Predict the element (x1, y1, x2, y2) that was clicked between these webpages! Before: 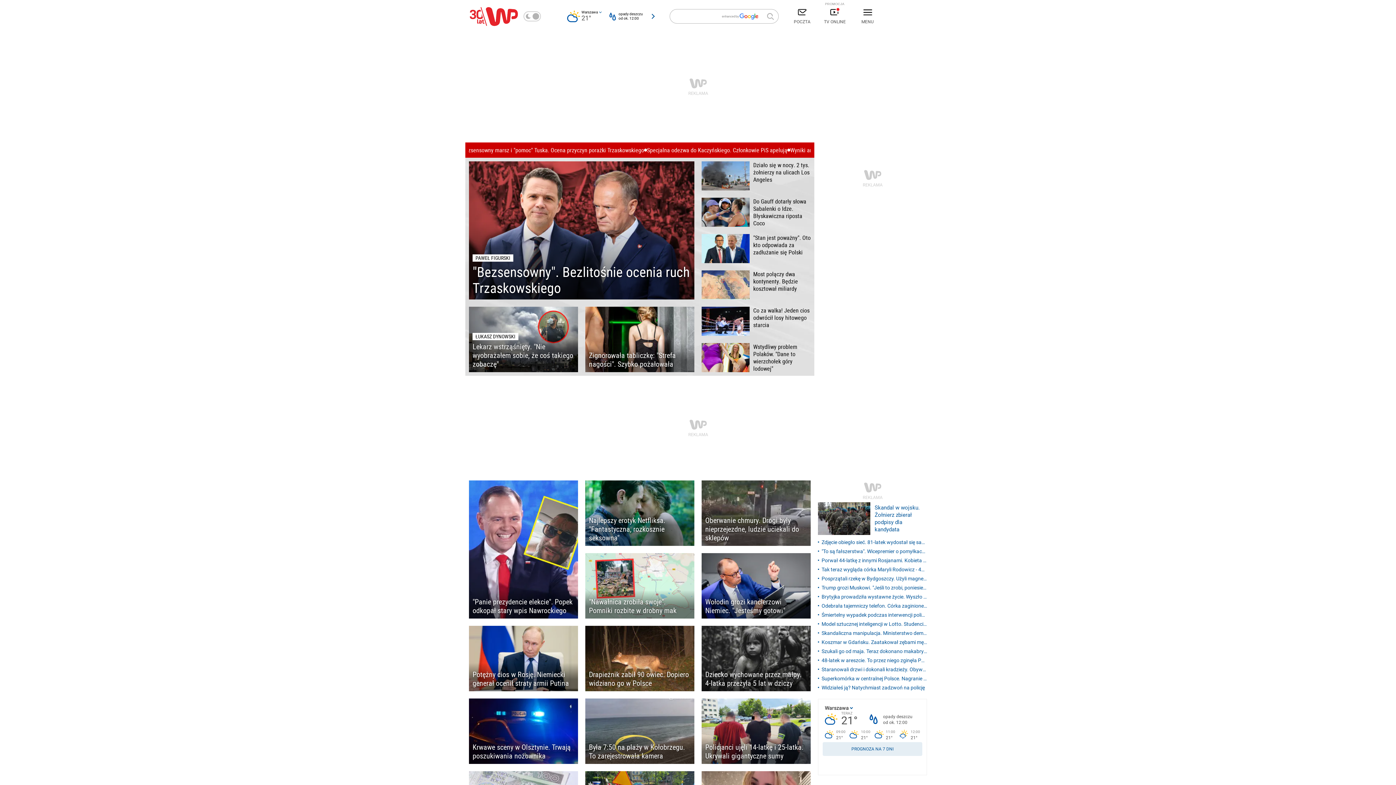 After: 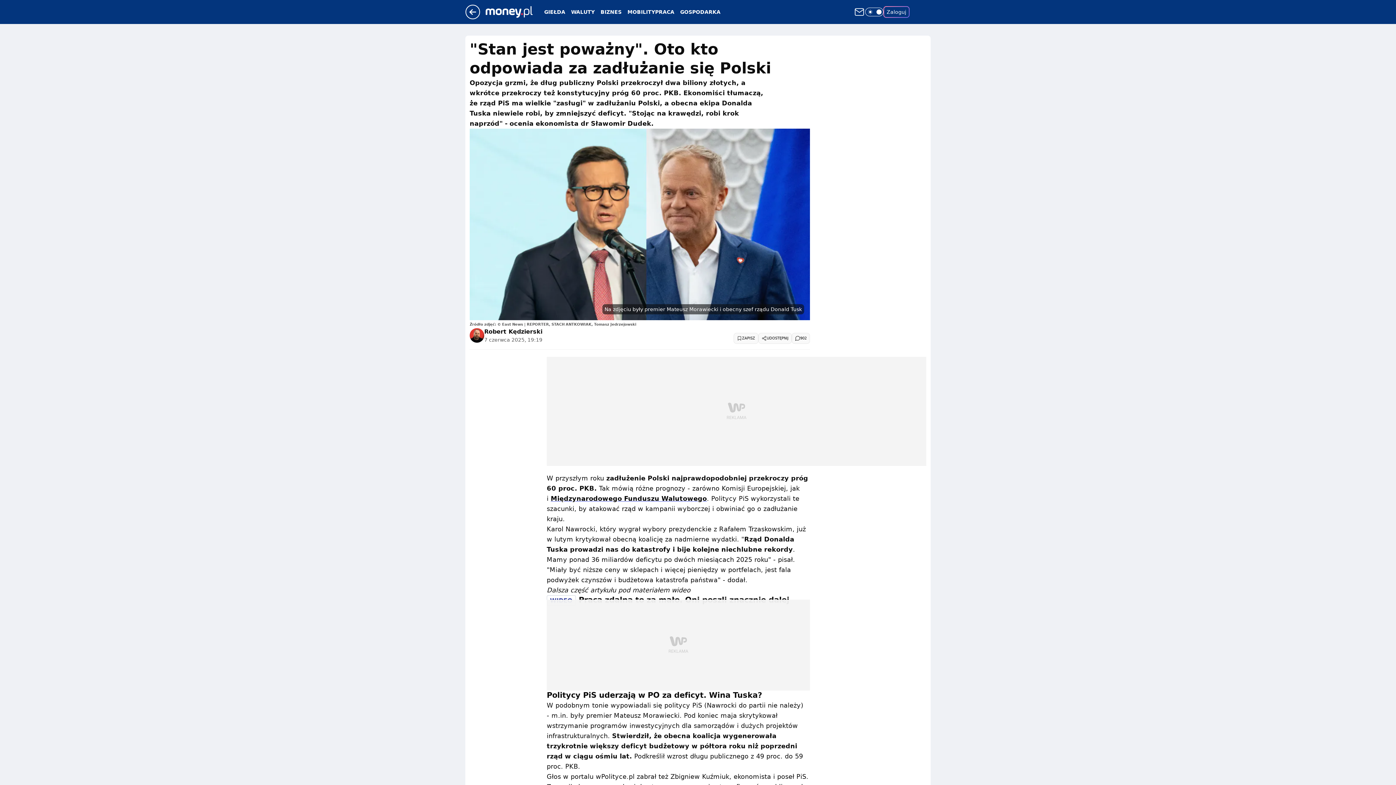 Action: label: "Stan jest poważny". Oto kto odpowiada za zadłużanie się Polski bbox: (701, 234, 810, 263)